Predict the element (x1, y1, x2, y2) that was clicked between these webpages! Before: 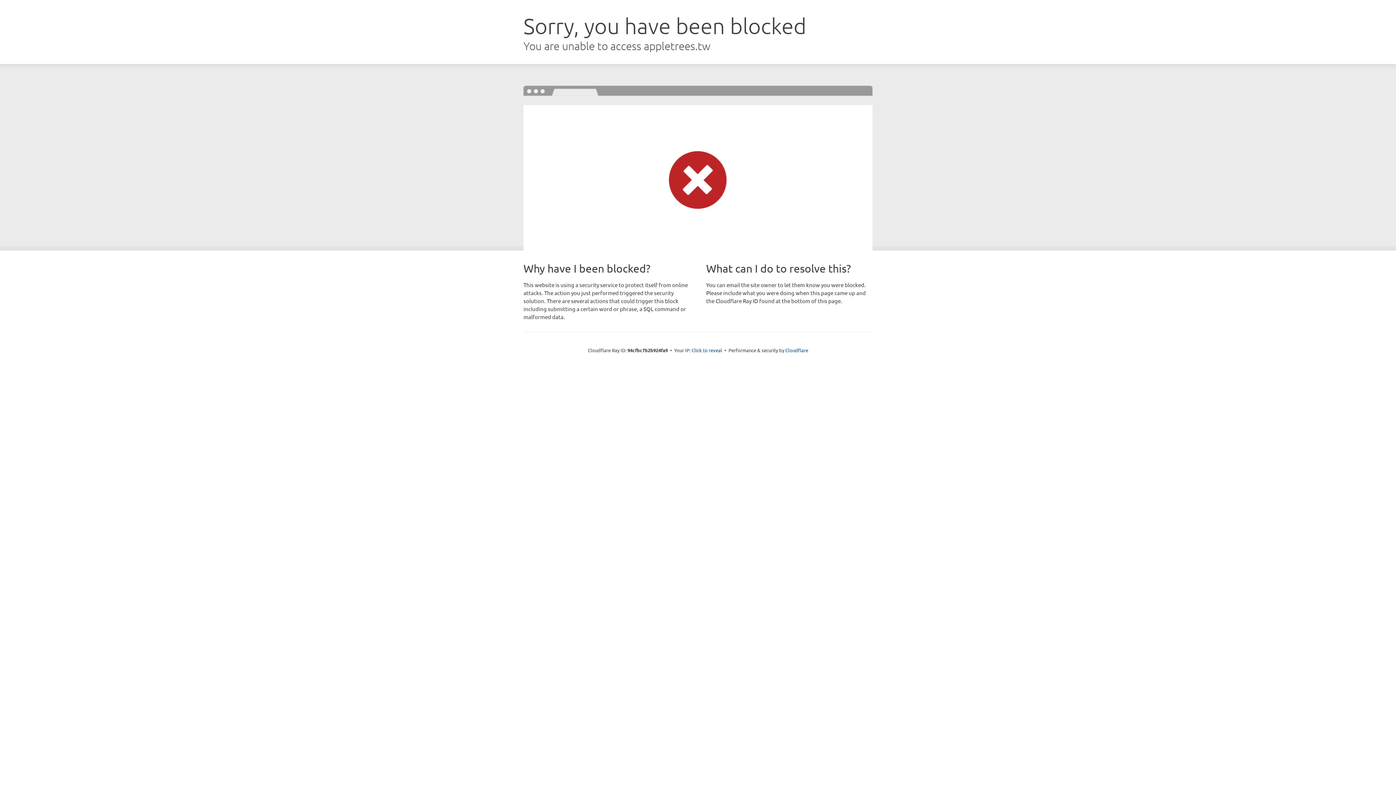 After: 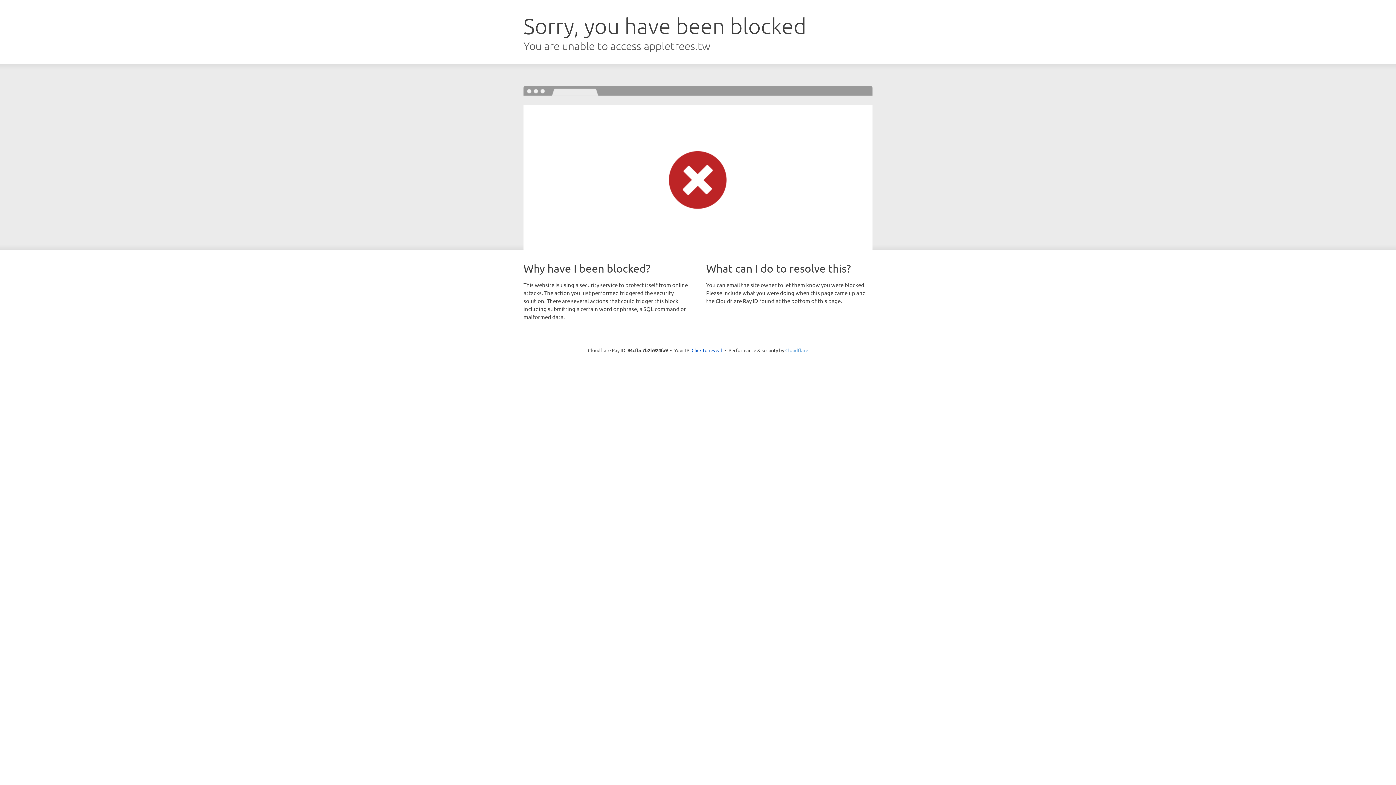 Action: label: Cloudflare bbox: (785, 347, 808, 353)